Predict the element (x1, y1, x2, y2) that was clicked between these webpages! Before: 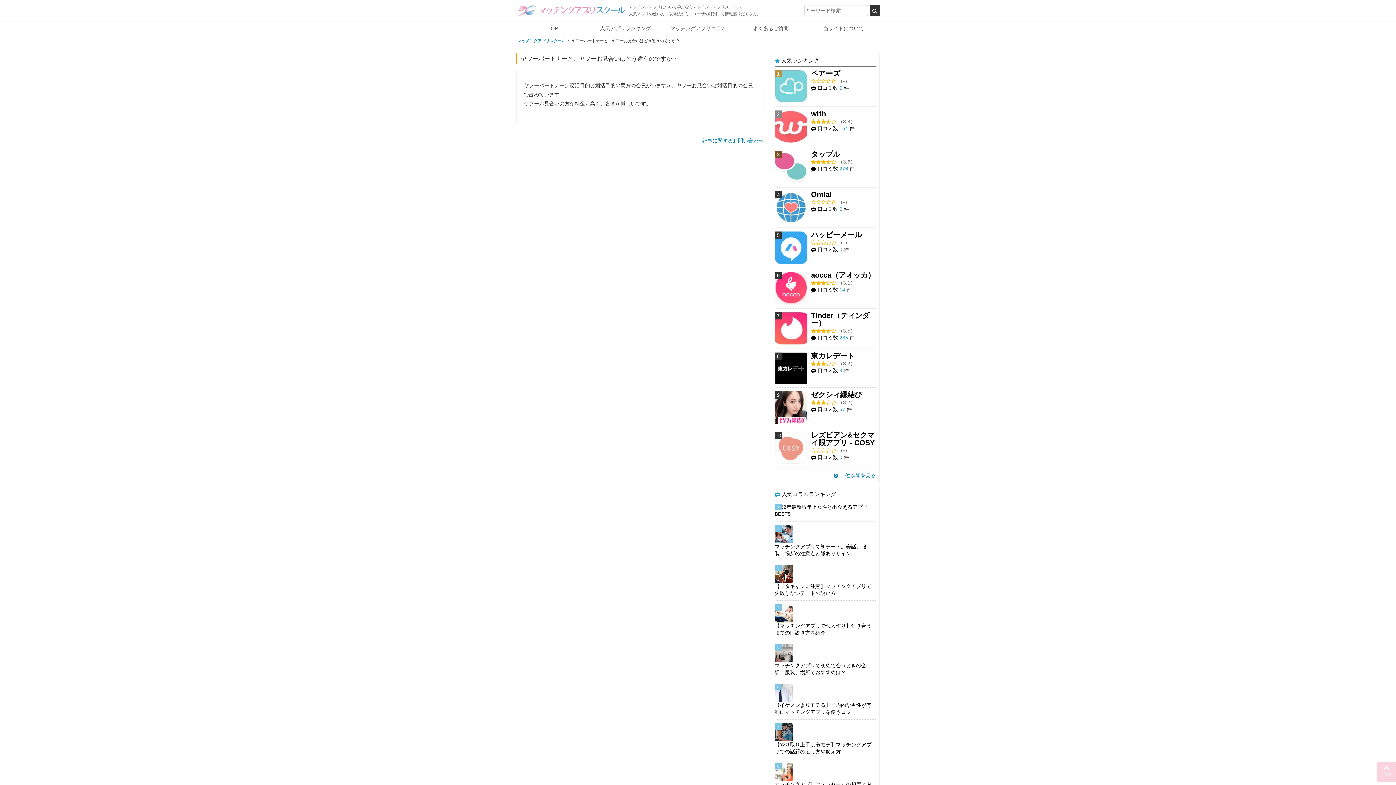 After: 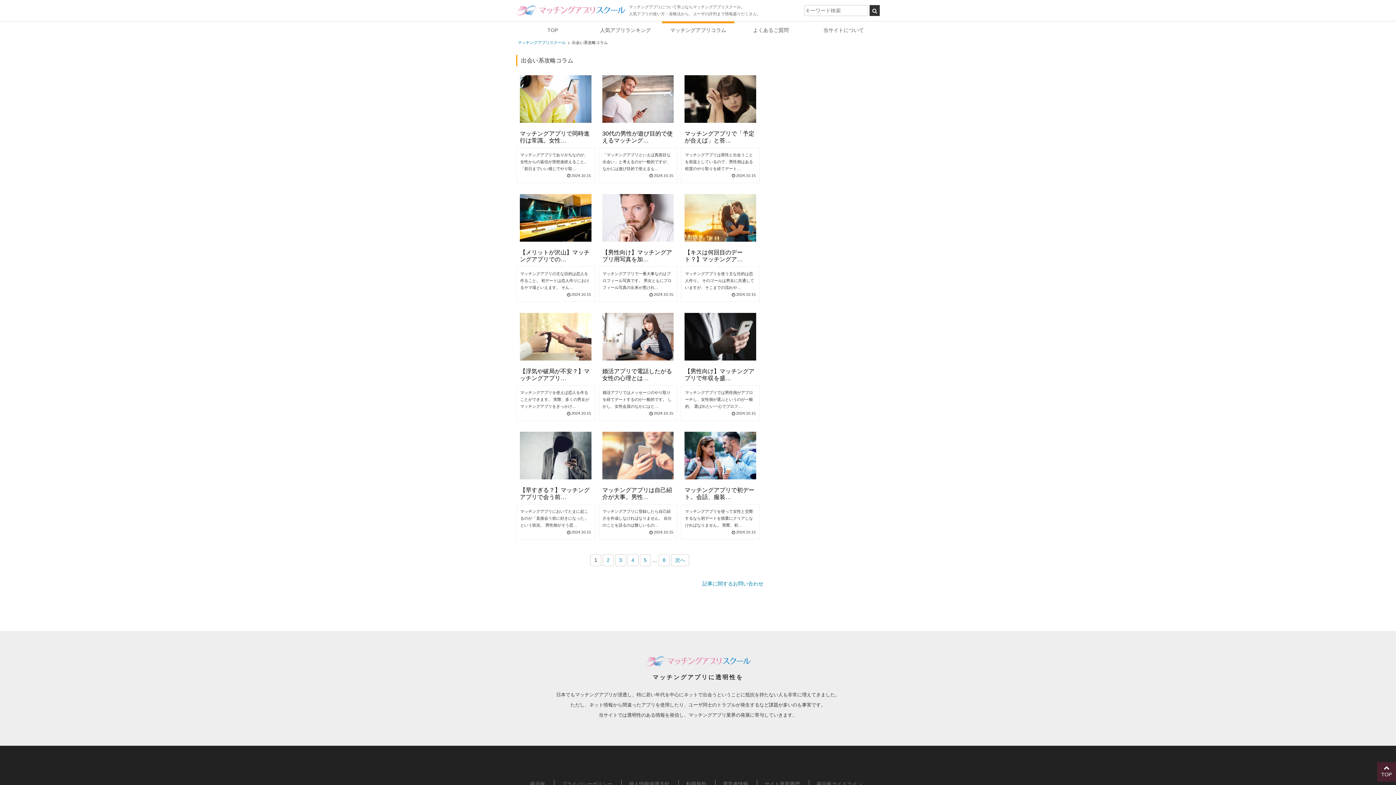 Action: bbox: (662, 21, 734, 35) label: マッチングアプリコラム